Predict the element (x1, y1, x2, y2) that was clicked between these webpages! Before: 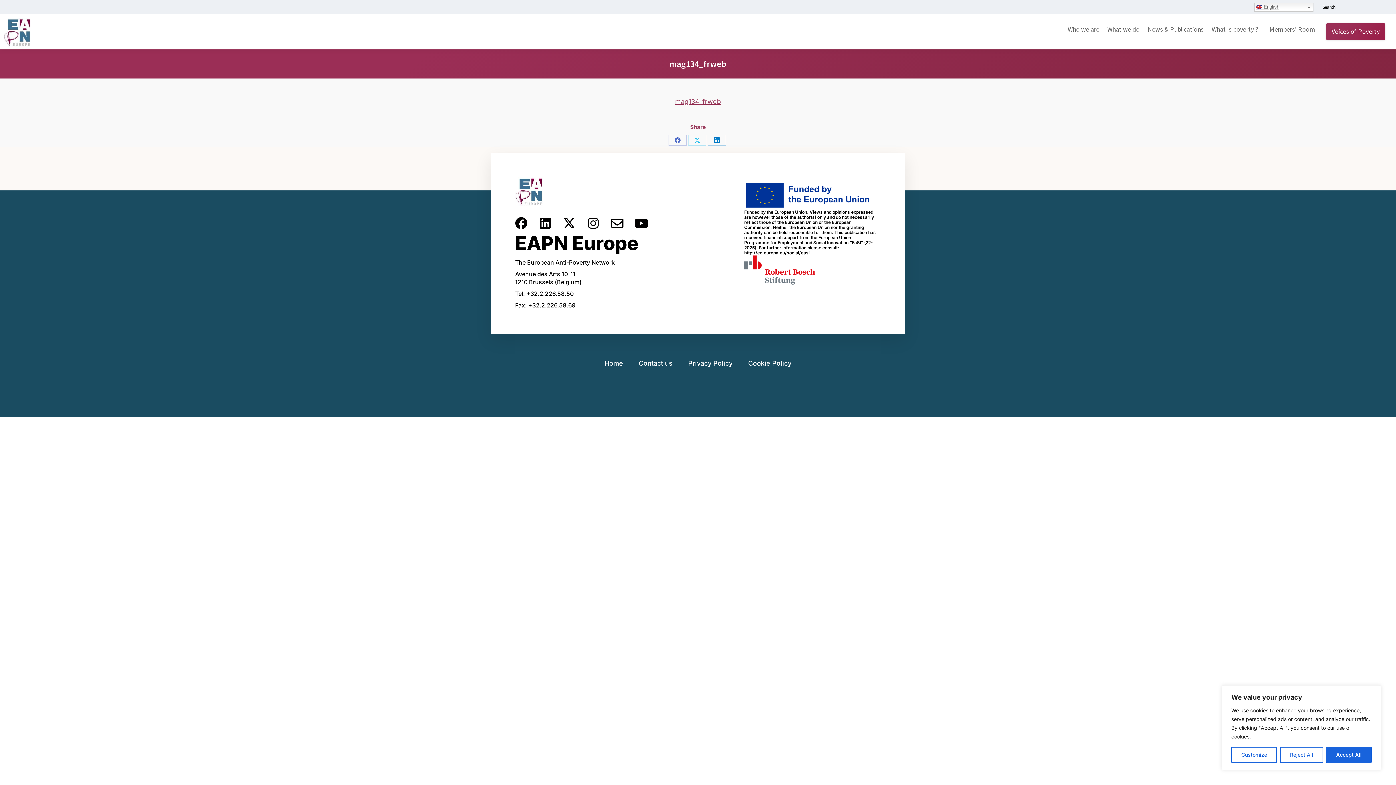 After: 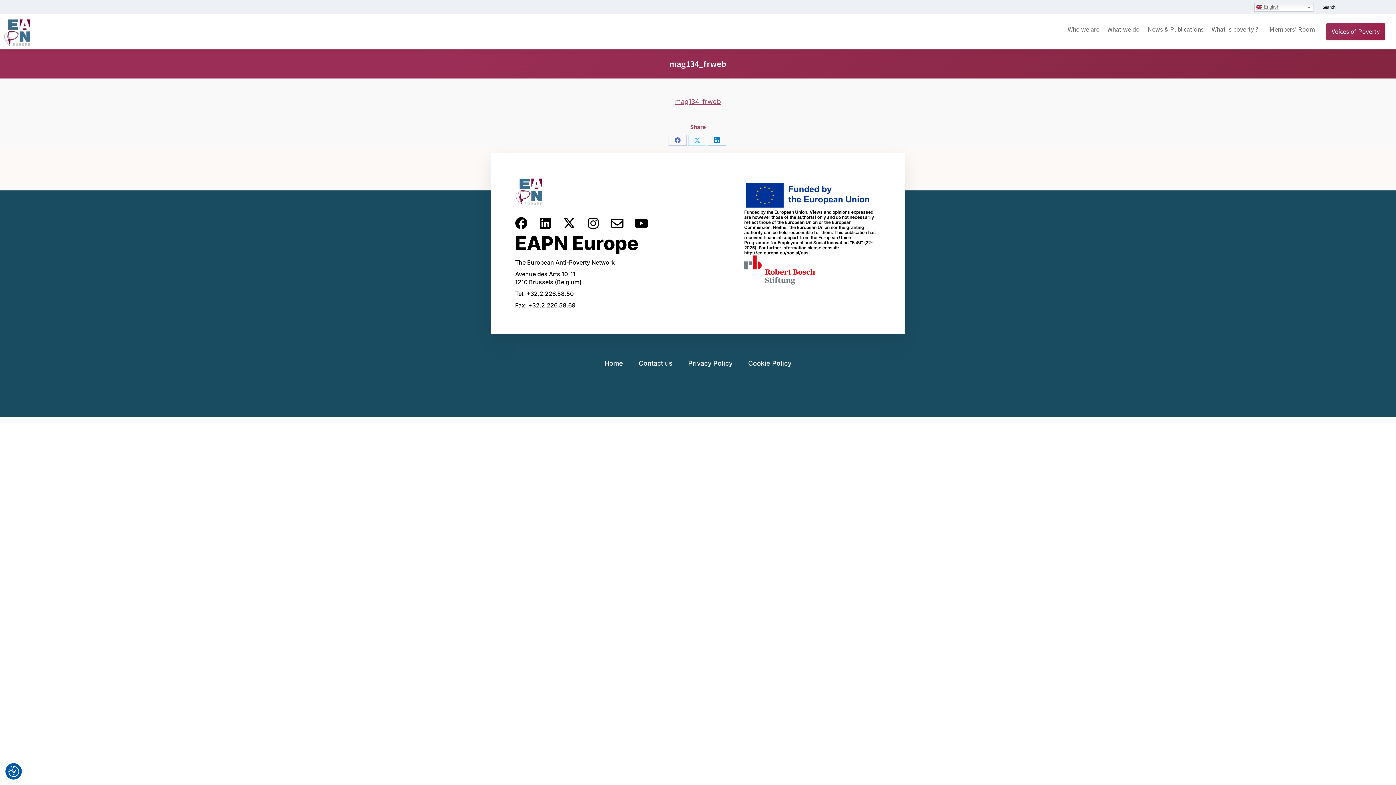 Action: bbox: (1326, 747, 1372, 763) label: Accept All